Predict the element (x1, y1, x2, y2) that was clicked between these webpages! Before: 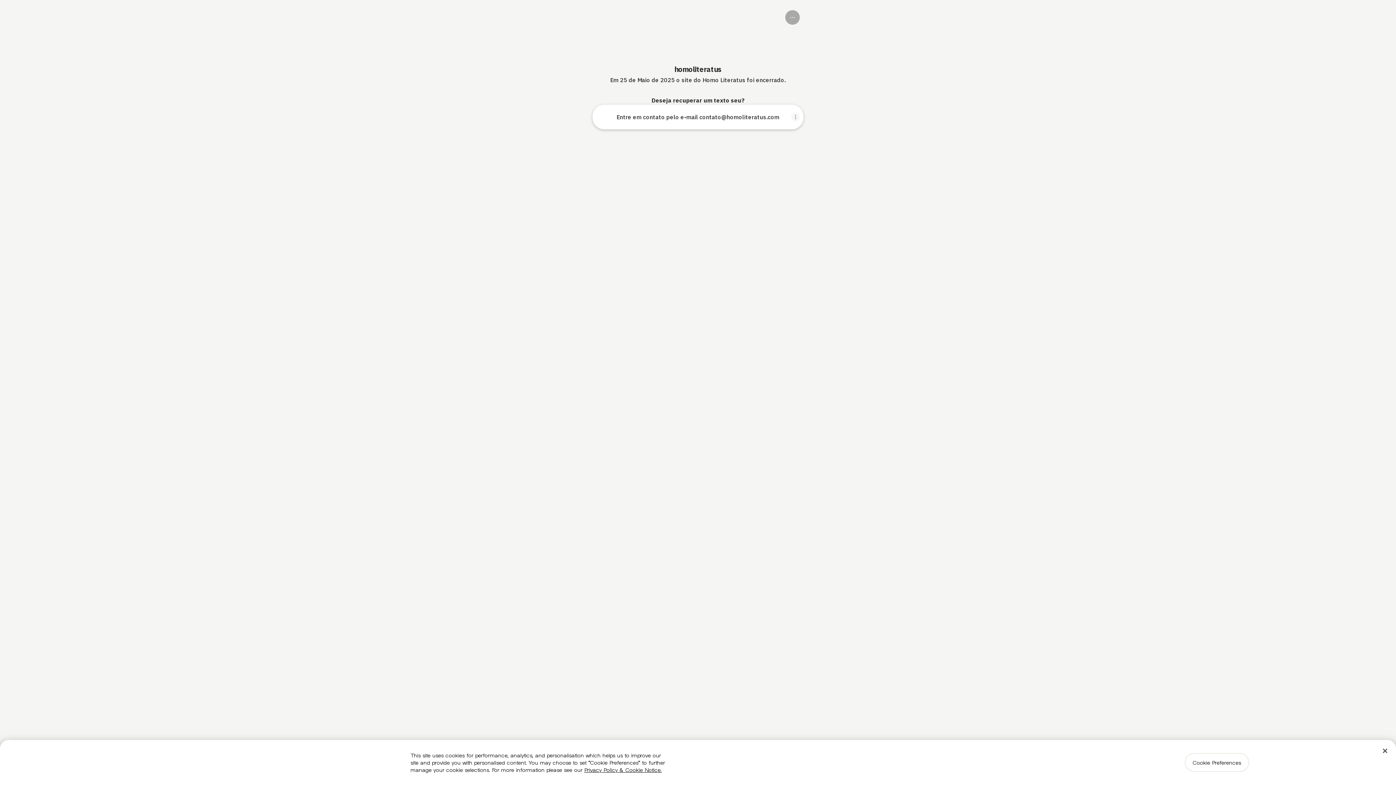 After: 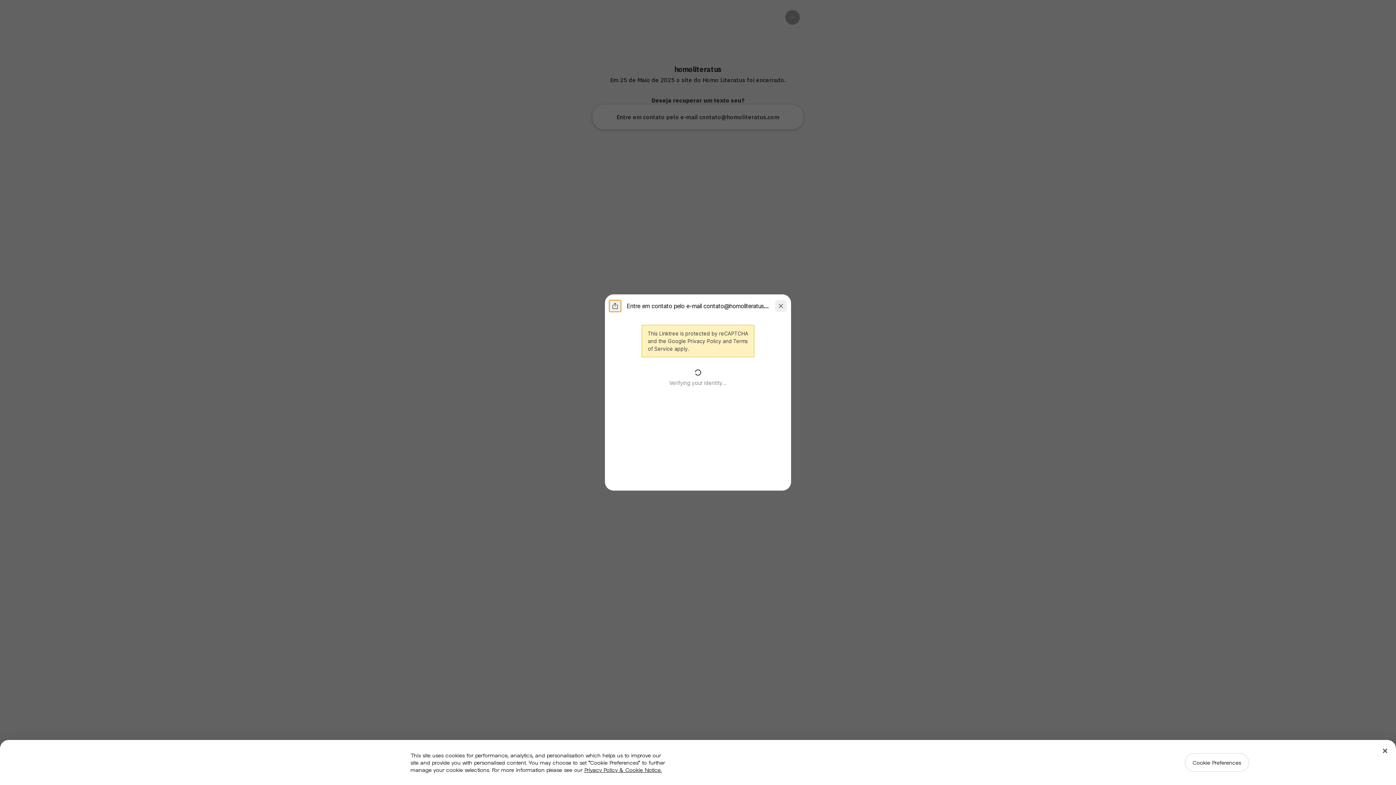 Action: bbox: (593, 105, 802, 128) label: Entre em contato pelo e-mail contato@homoliteratus.com